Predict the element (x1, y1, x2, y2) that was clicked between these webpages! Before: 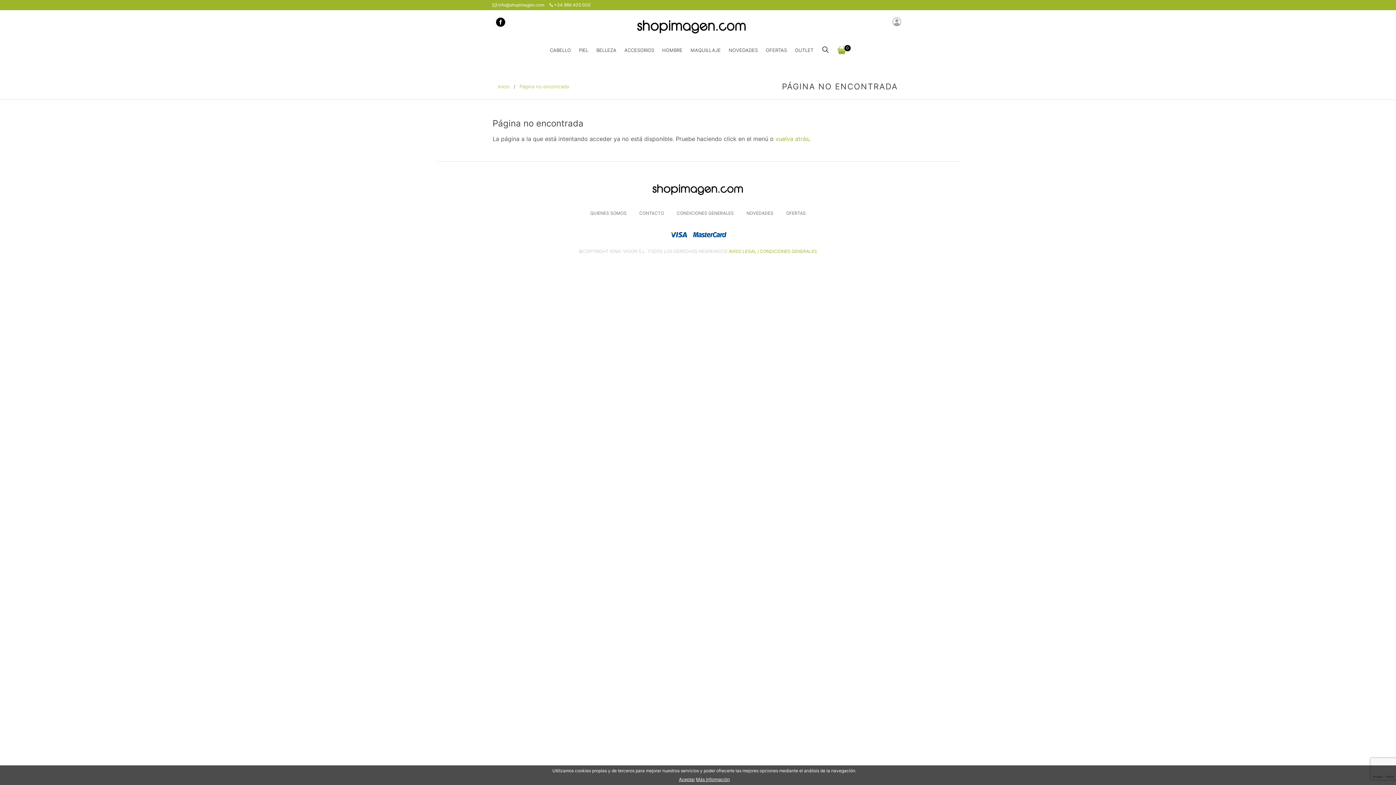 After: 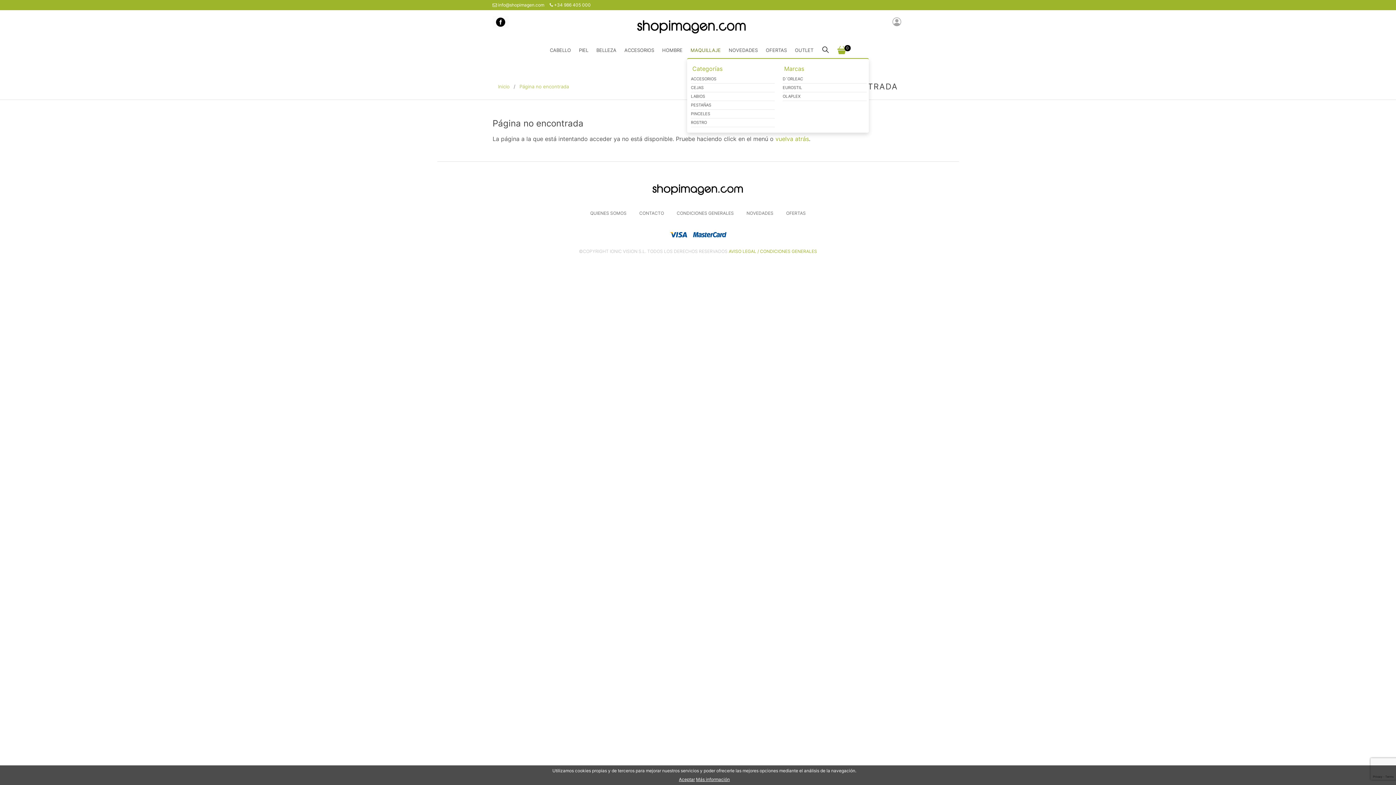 Action: label: MAQUILLAJE bbox: (690, 44, 720, 56)